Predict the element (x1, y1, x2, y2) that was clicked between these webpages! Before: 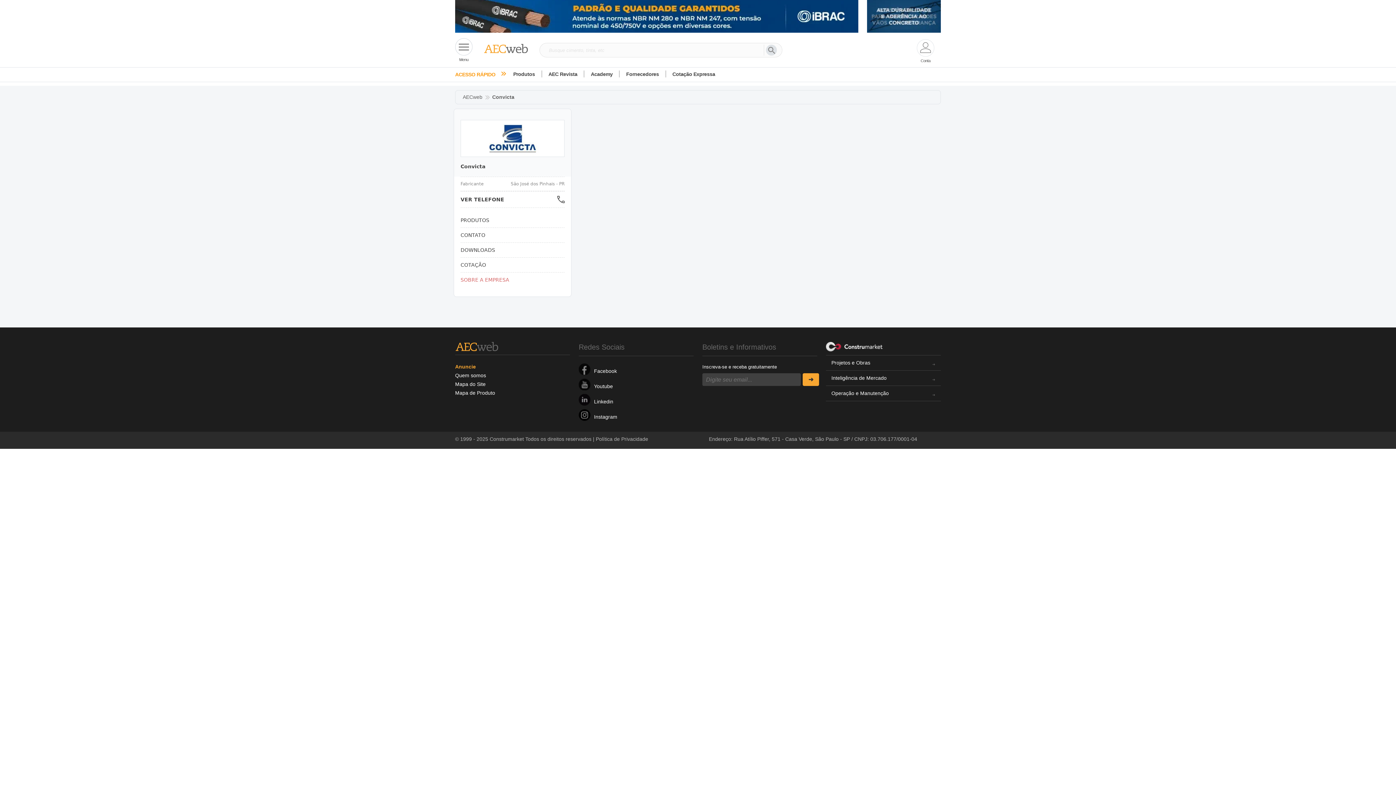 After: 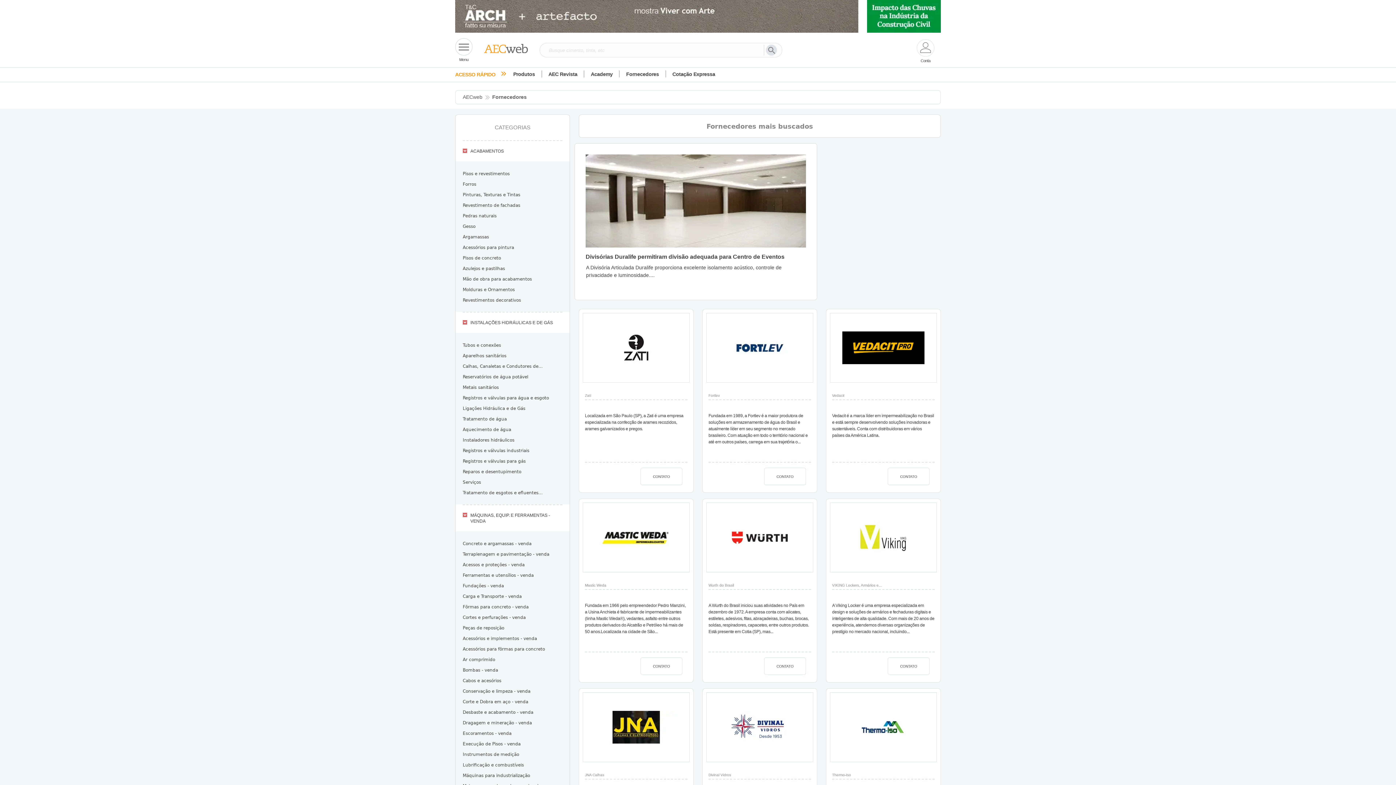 Action: bbox: (626, 71, 659, 77) label: Fornecedores